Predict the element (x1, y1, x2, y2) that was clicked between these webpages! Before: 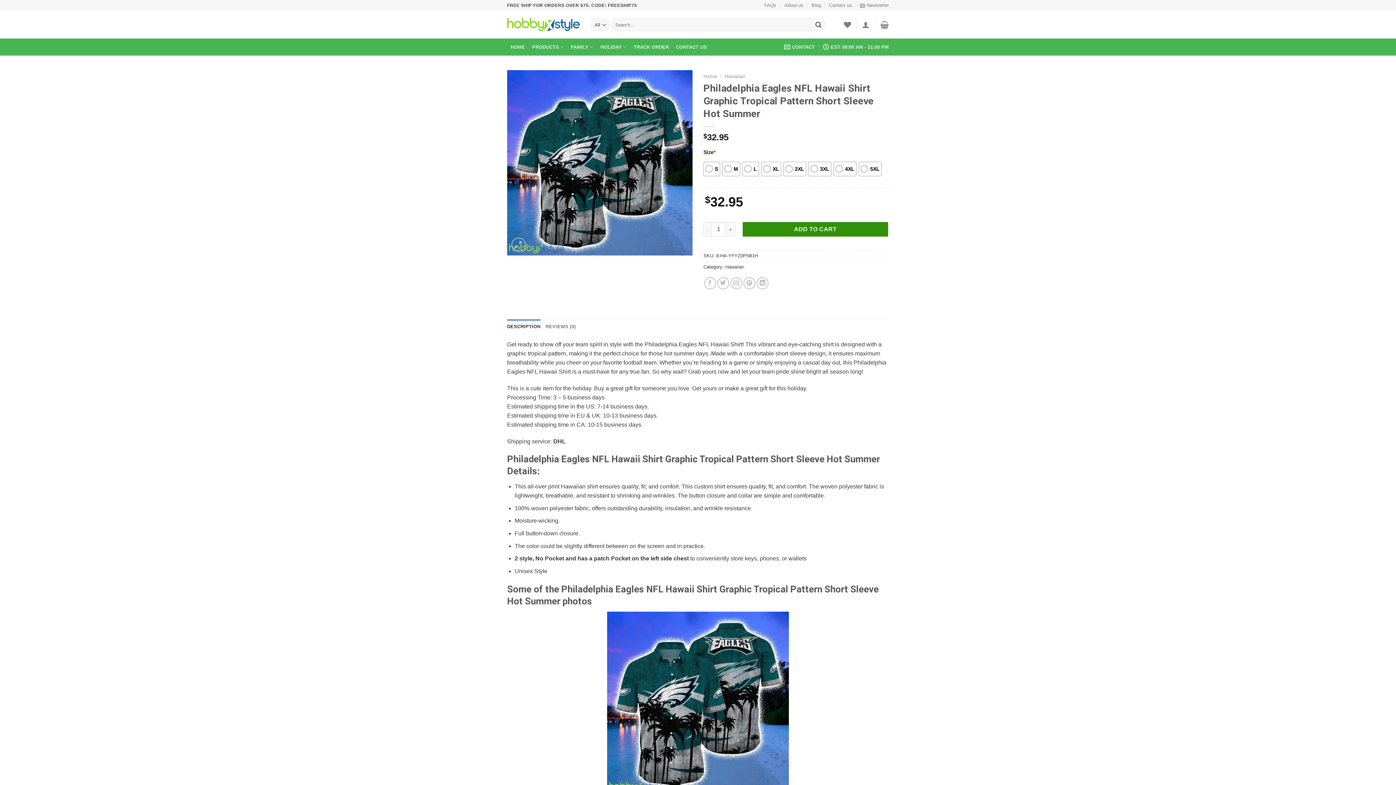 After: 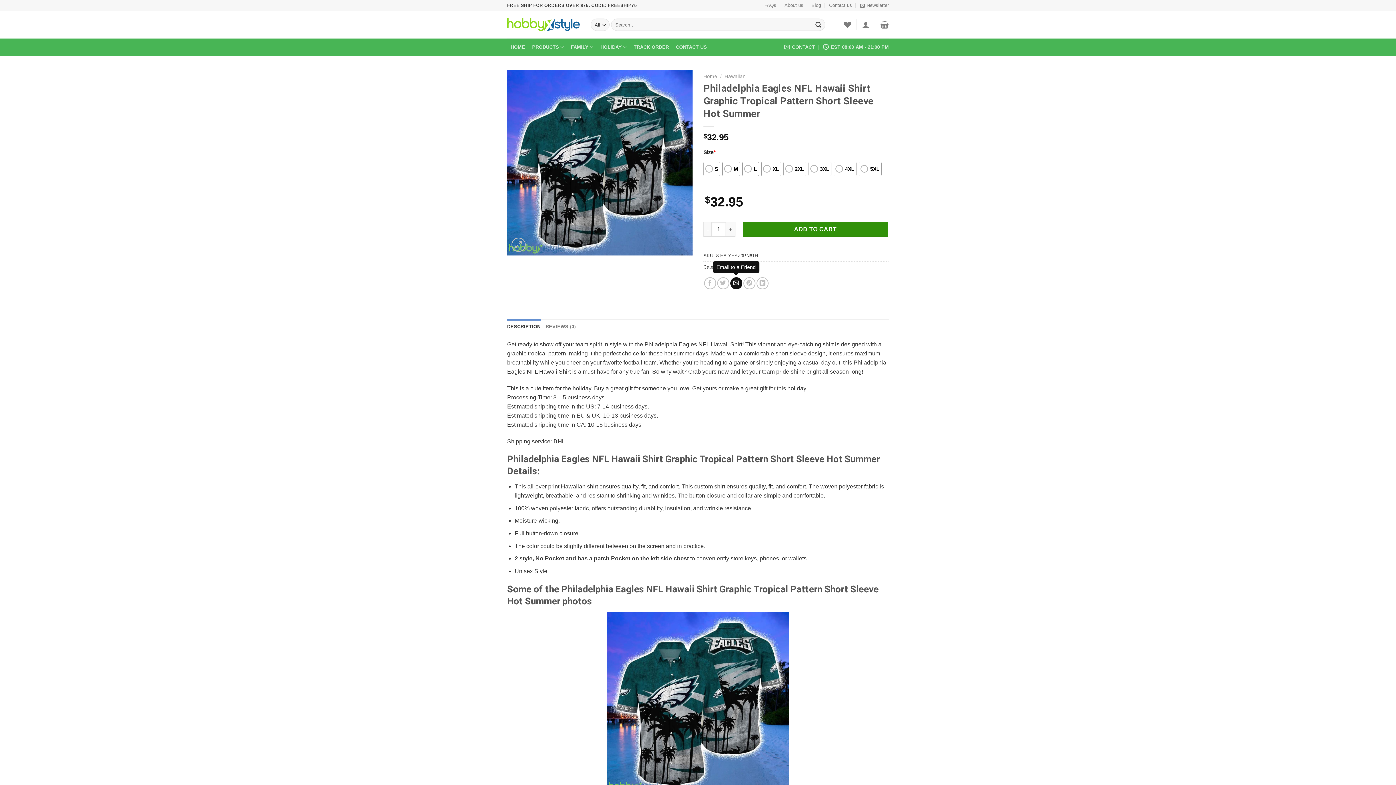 Action: bbox: (730, 277, 742, 289)